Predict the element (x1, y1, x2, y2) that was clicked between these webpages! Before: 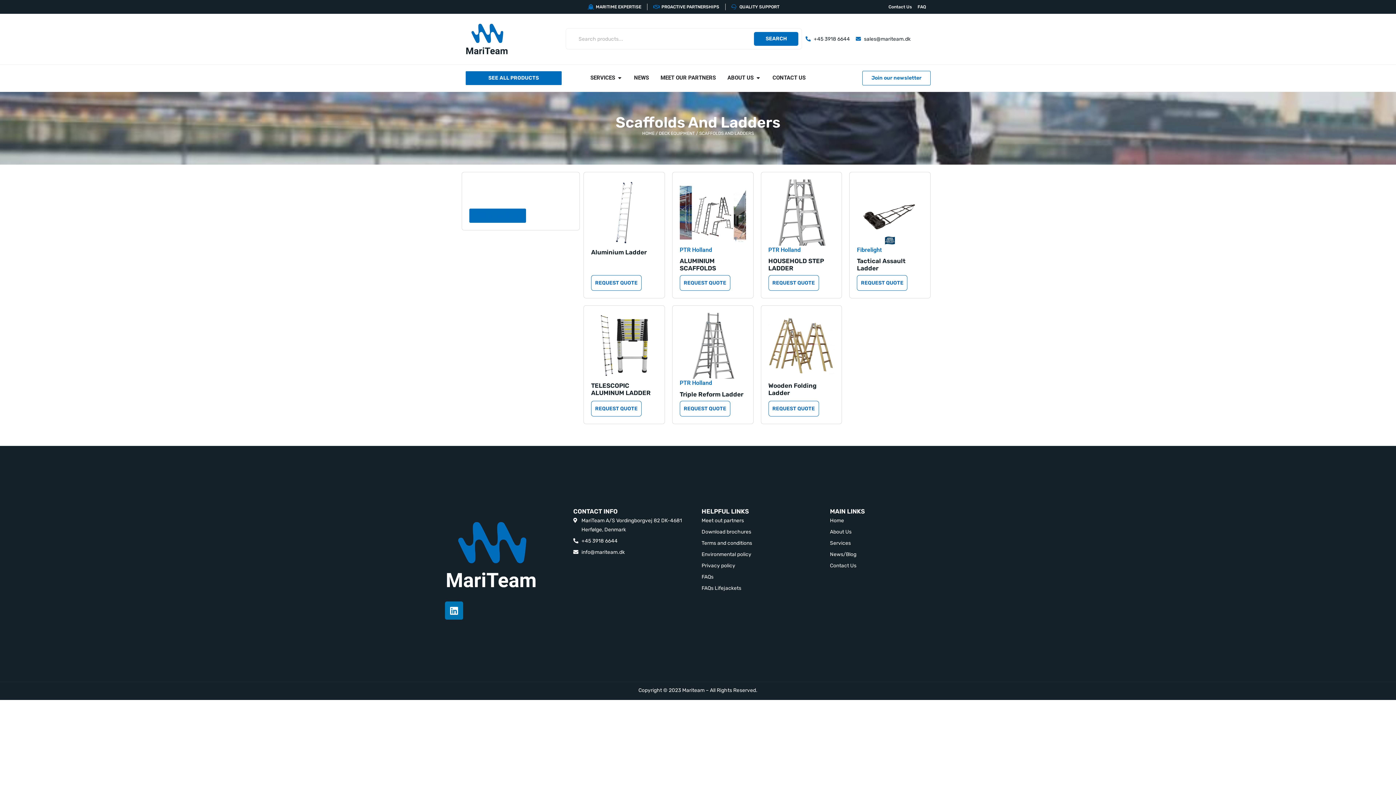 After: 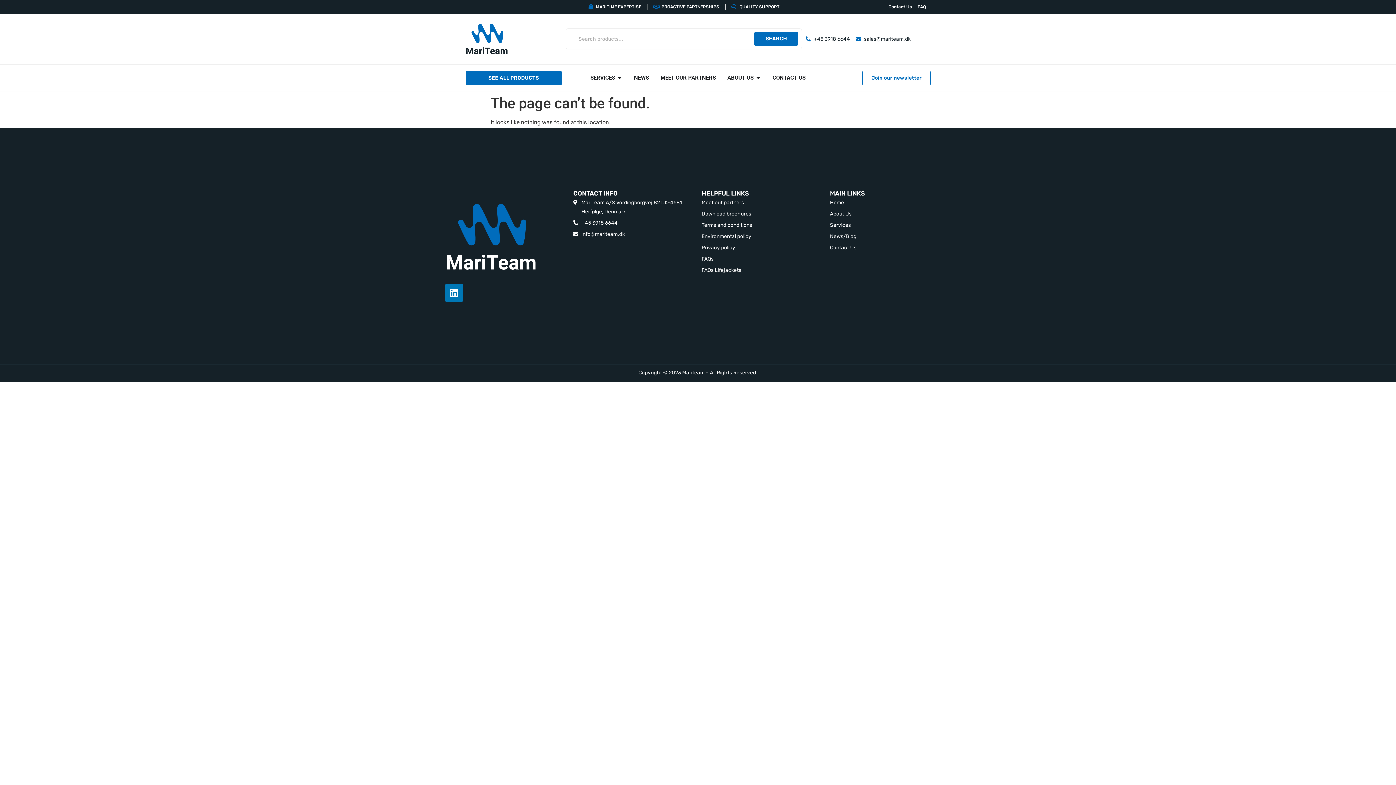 Action: label: Terms and conditions bbox: (701, 538, 822, 547)